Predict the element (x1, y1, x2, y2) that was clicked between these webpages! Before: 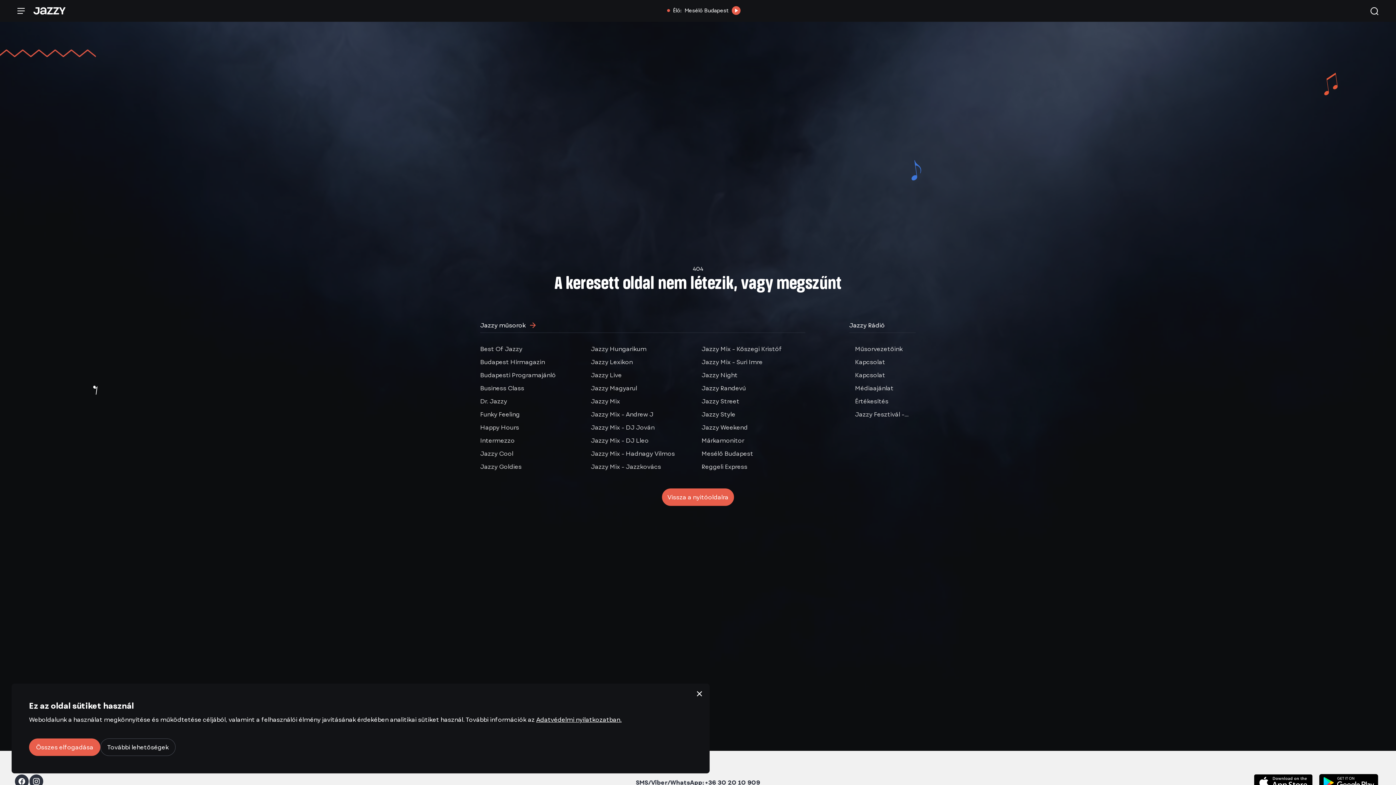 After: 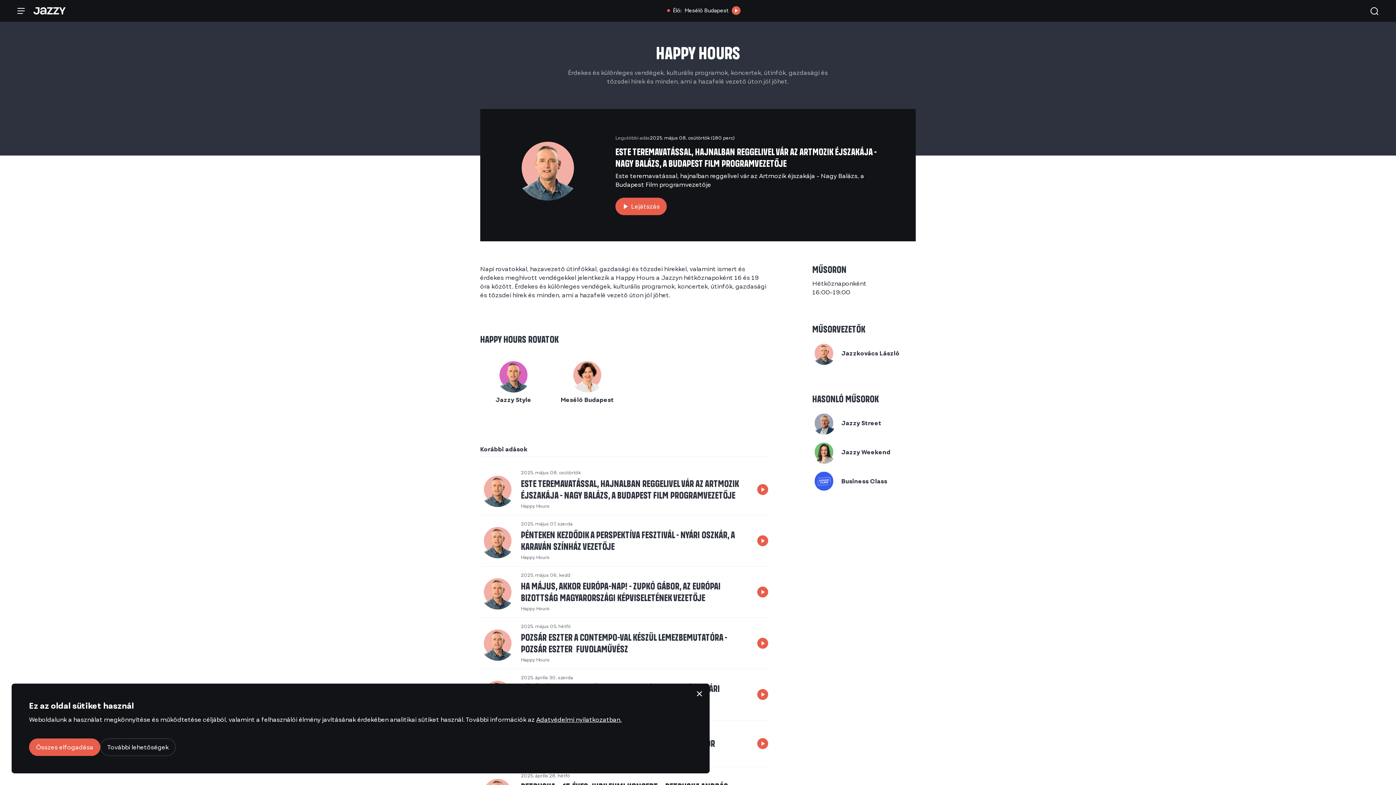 Action: label: Happy Hours bbox: (480, 423, 583, 431)